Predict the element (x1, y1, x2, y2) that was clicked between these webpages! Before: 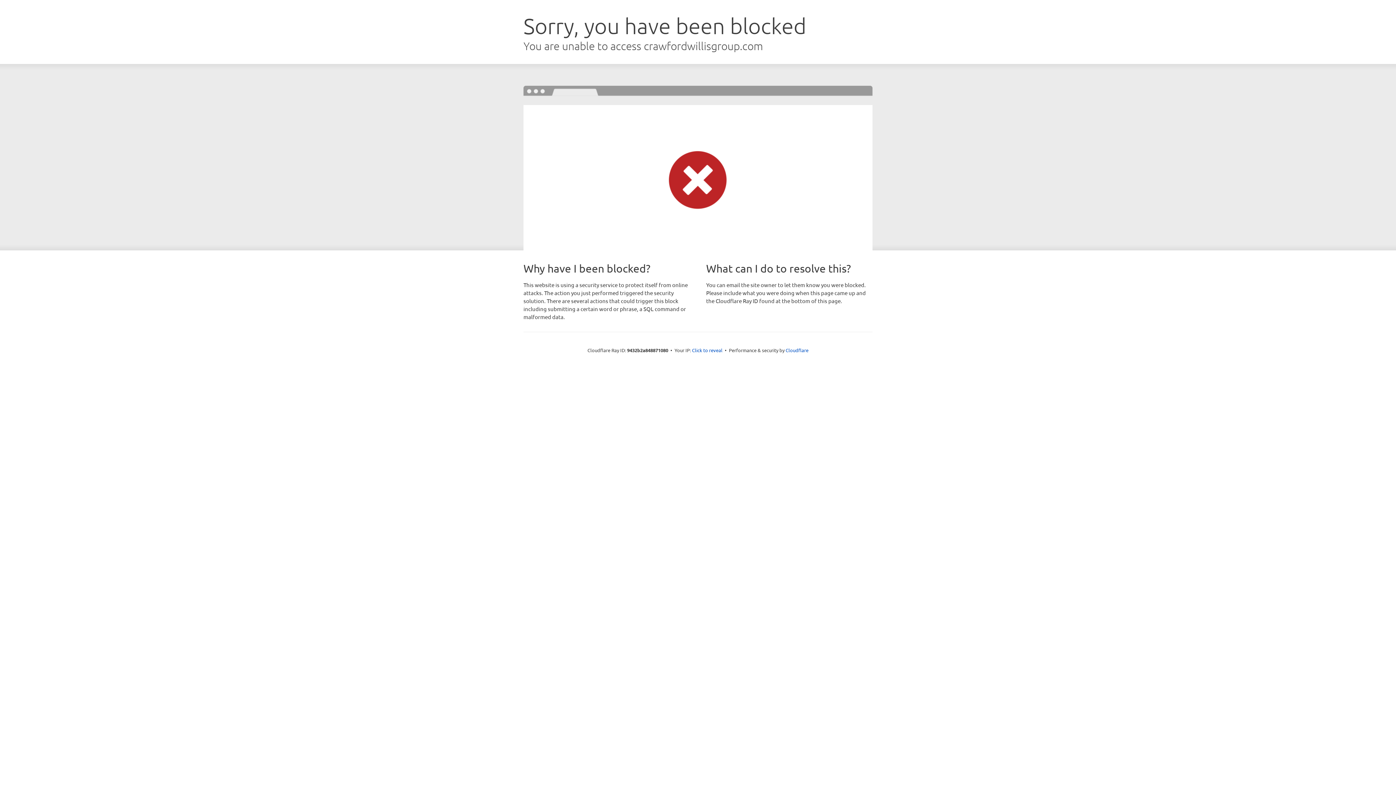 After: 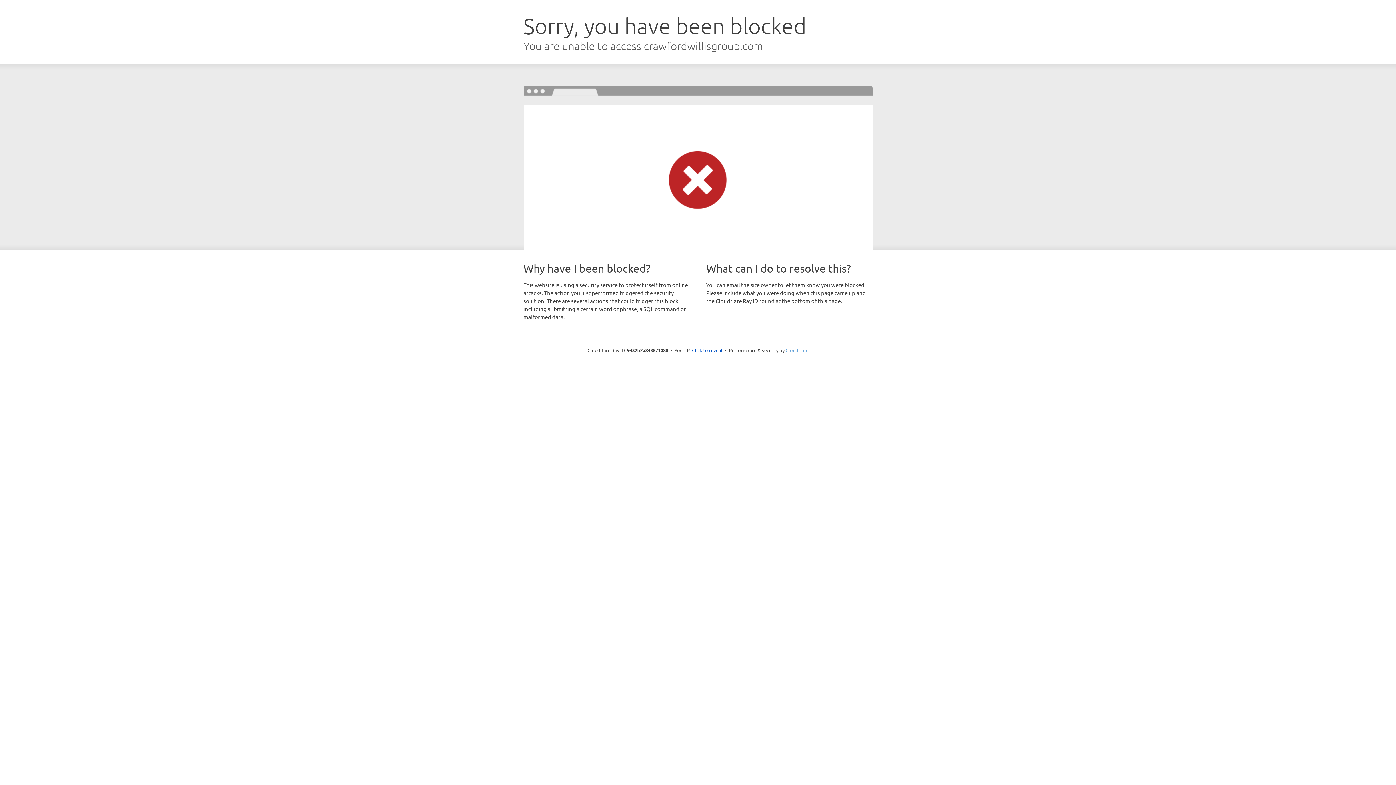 Action: bbox: (785, 347, 808, 353) label: Cloudflare